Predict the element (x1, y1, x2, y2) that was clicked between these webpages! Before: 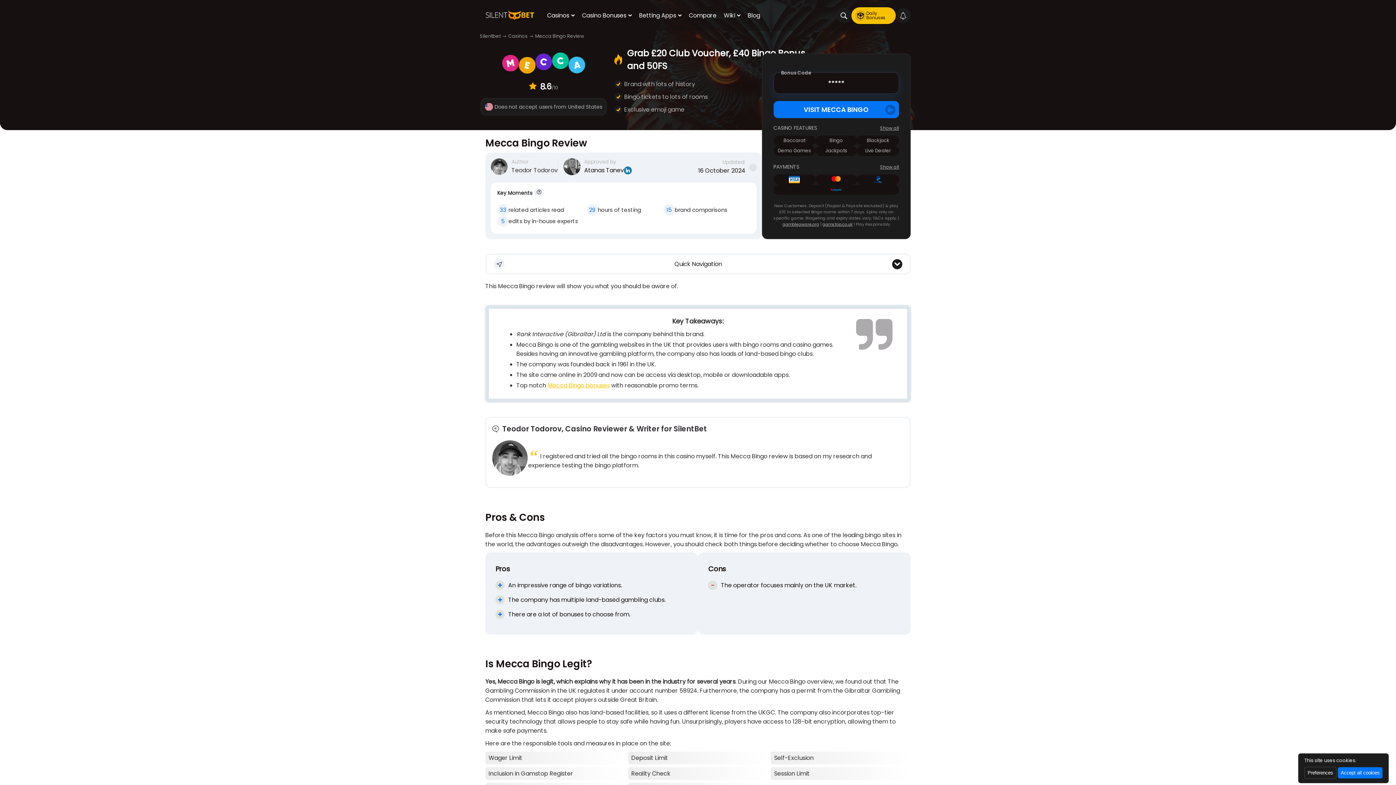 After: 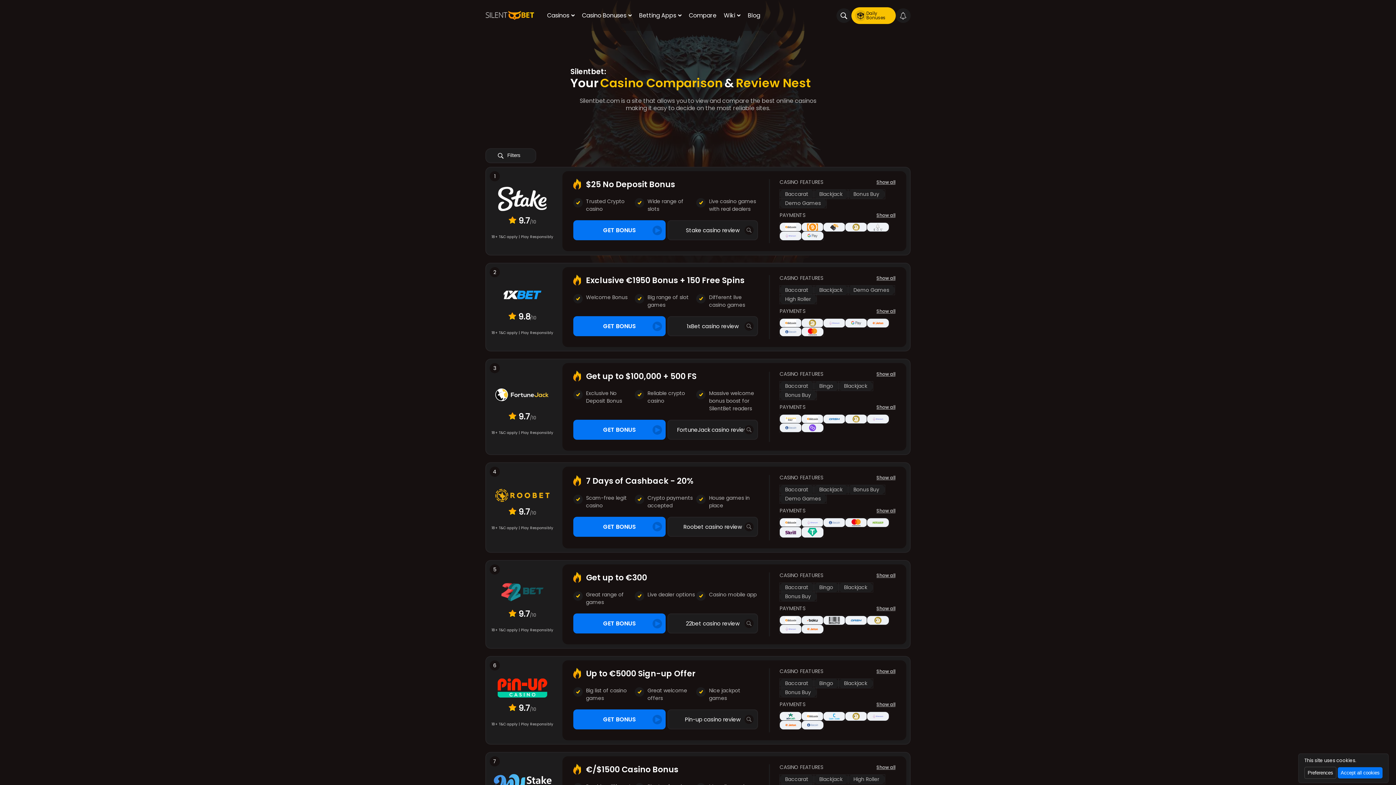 Action: bbox: (485, 10, 534, 20)